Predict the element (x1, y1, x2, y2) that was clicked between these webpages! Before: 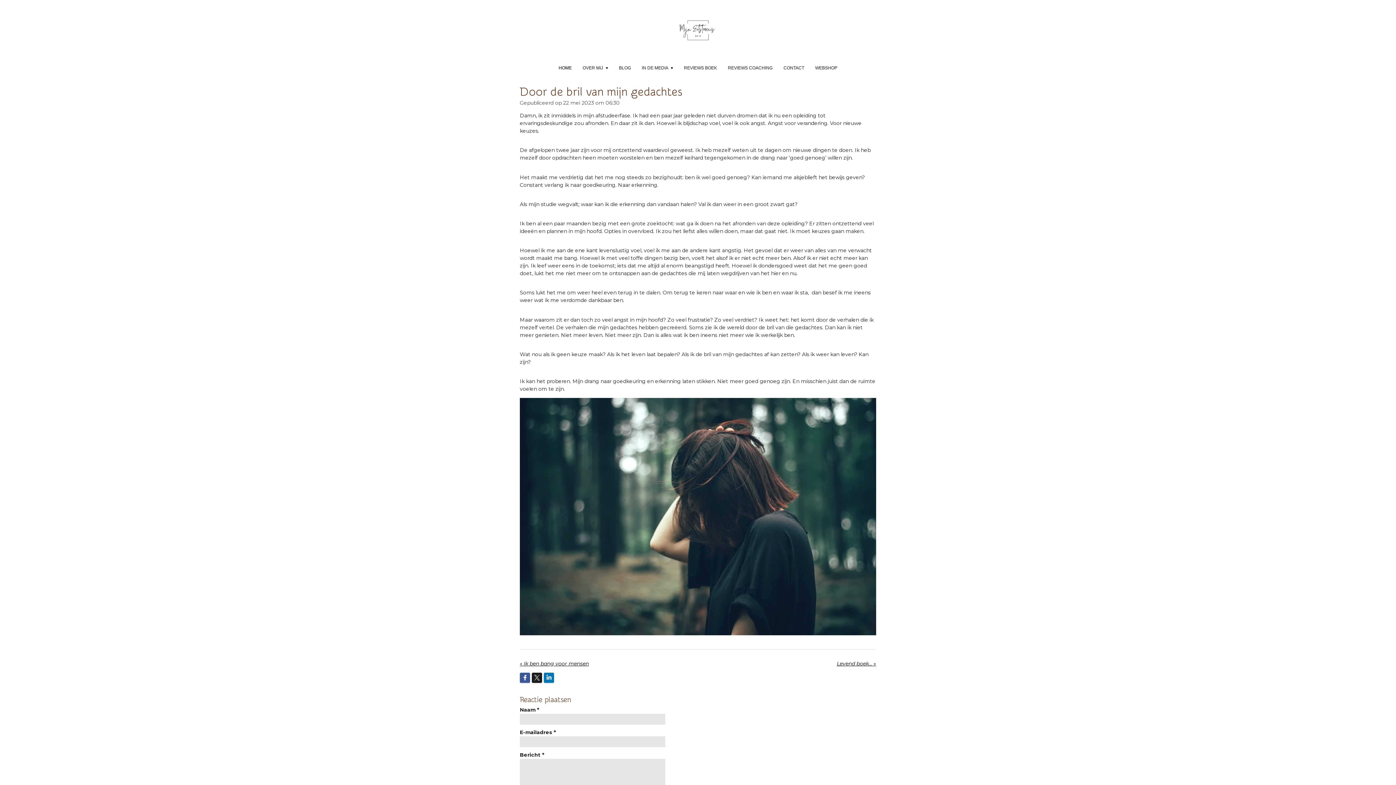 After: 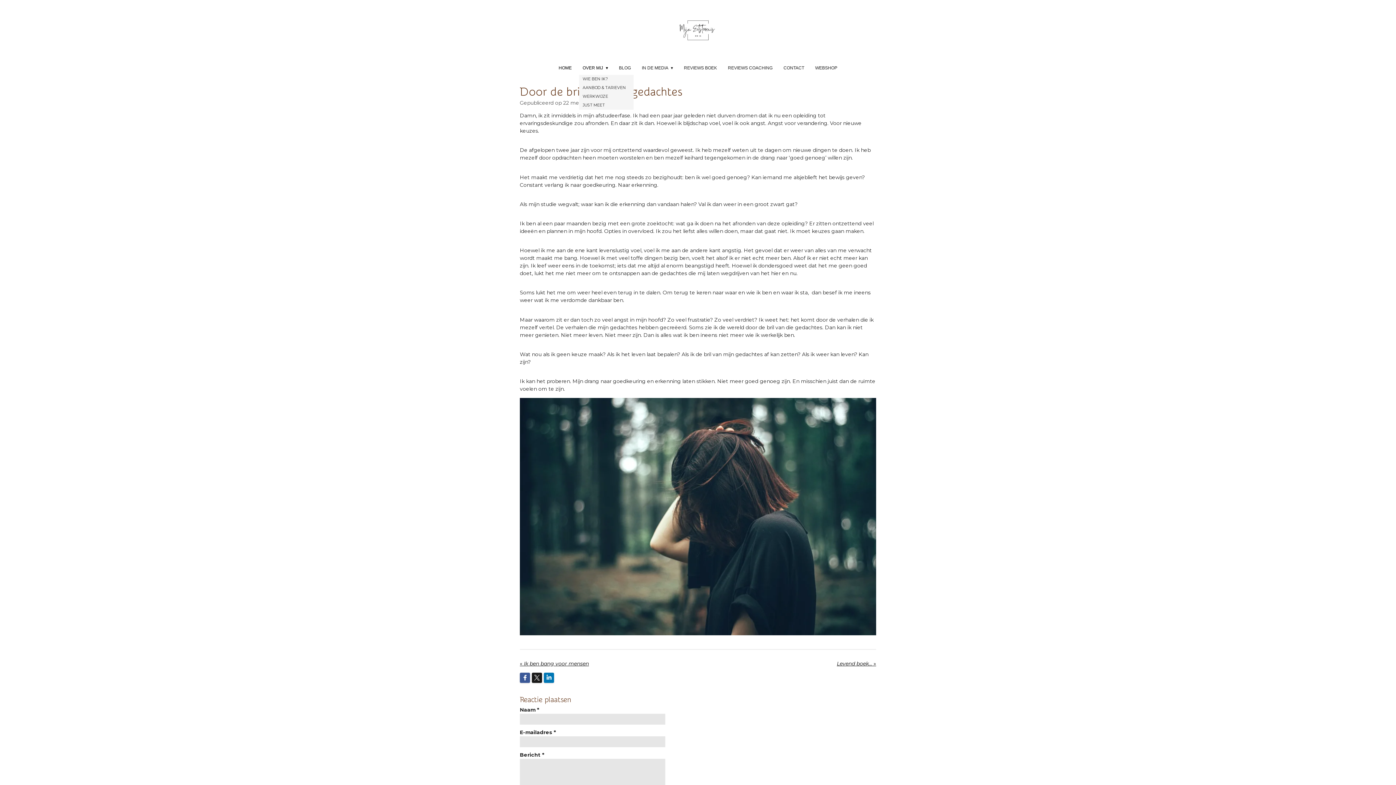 Action: label: OVER MIJ  bbox: (579, 63, 611, 72)